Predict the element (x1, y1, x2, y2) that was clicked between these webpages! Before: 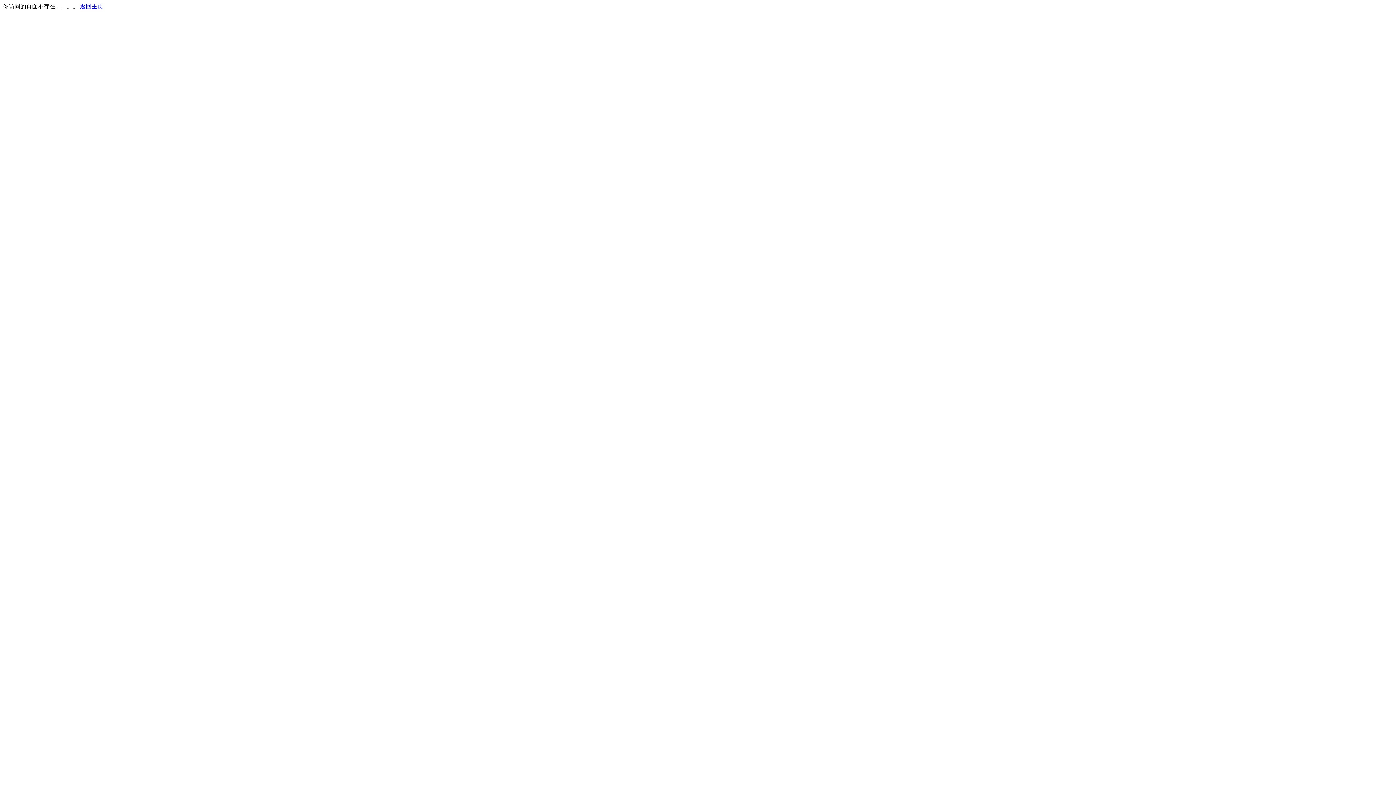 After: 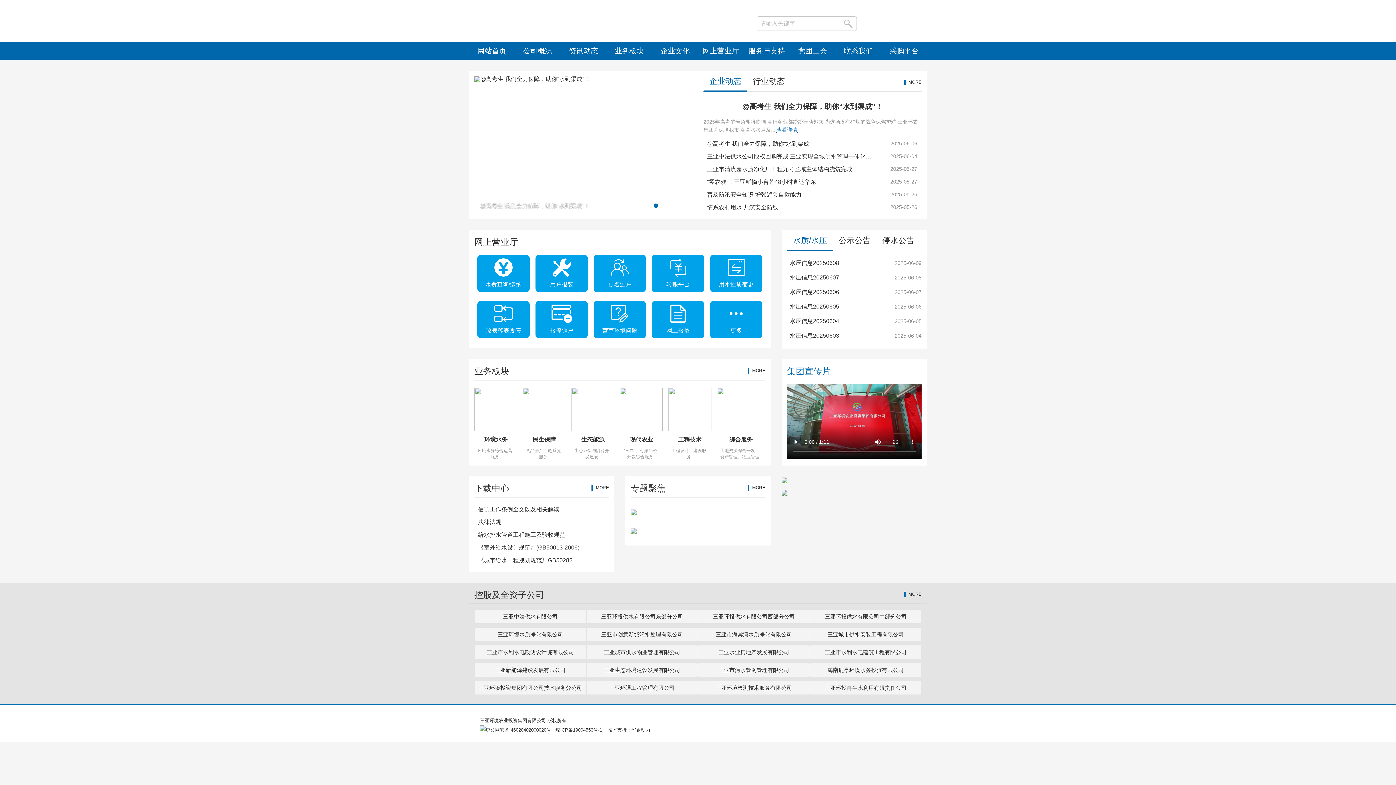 Action: label: 返回主页 bbox: (80, 3, 103, 9)